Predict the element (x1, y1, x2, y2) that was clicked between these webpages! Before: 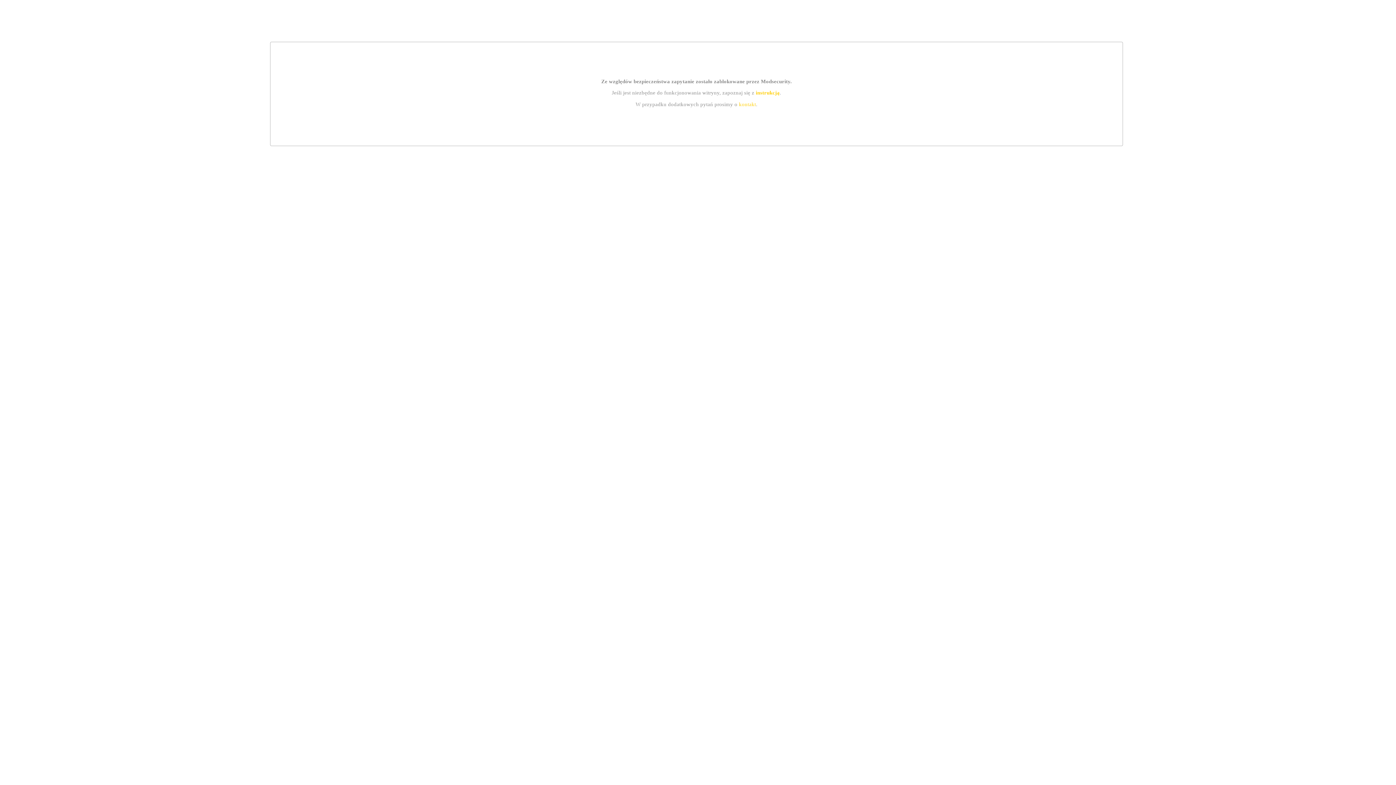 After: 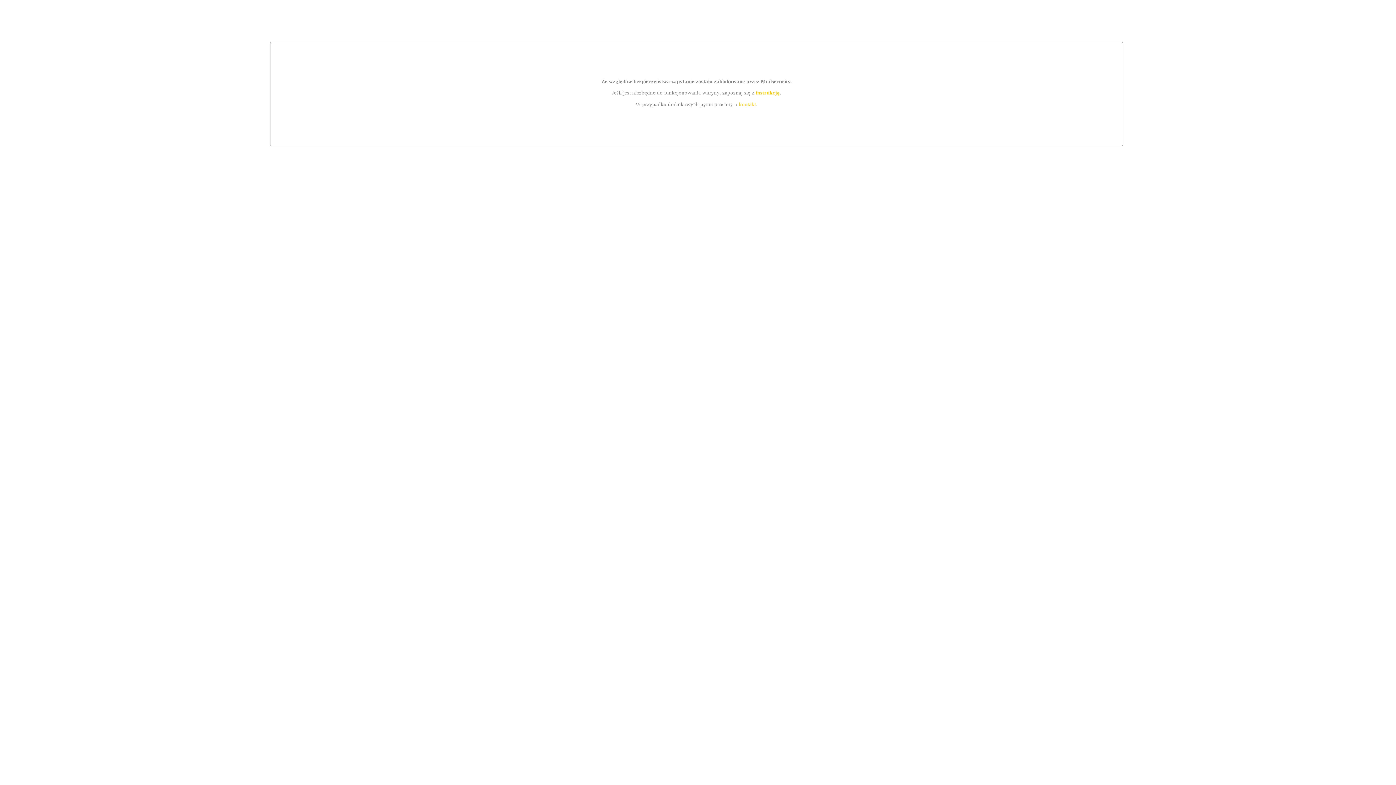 Action: label: instrukcją bbox: (755, 89, 779, 95)